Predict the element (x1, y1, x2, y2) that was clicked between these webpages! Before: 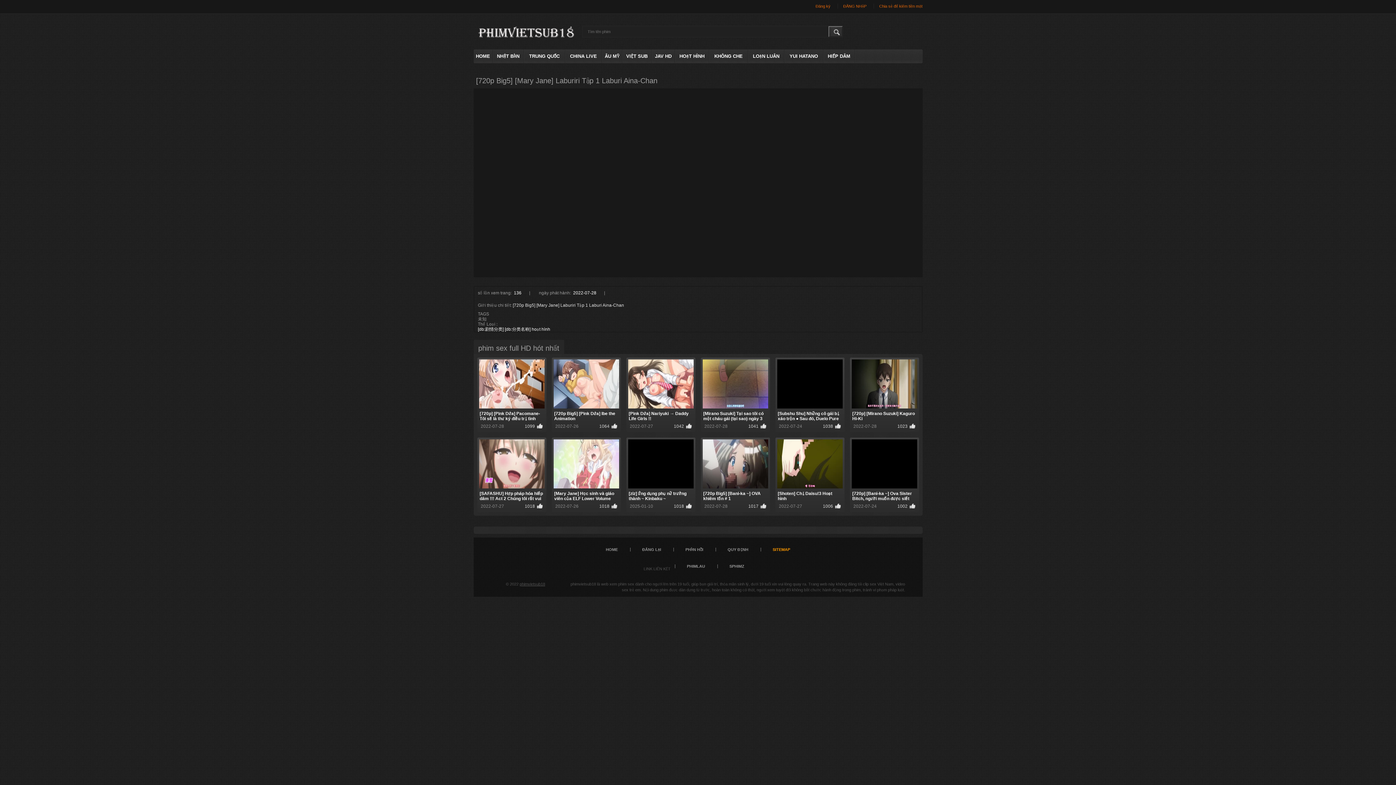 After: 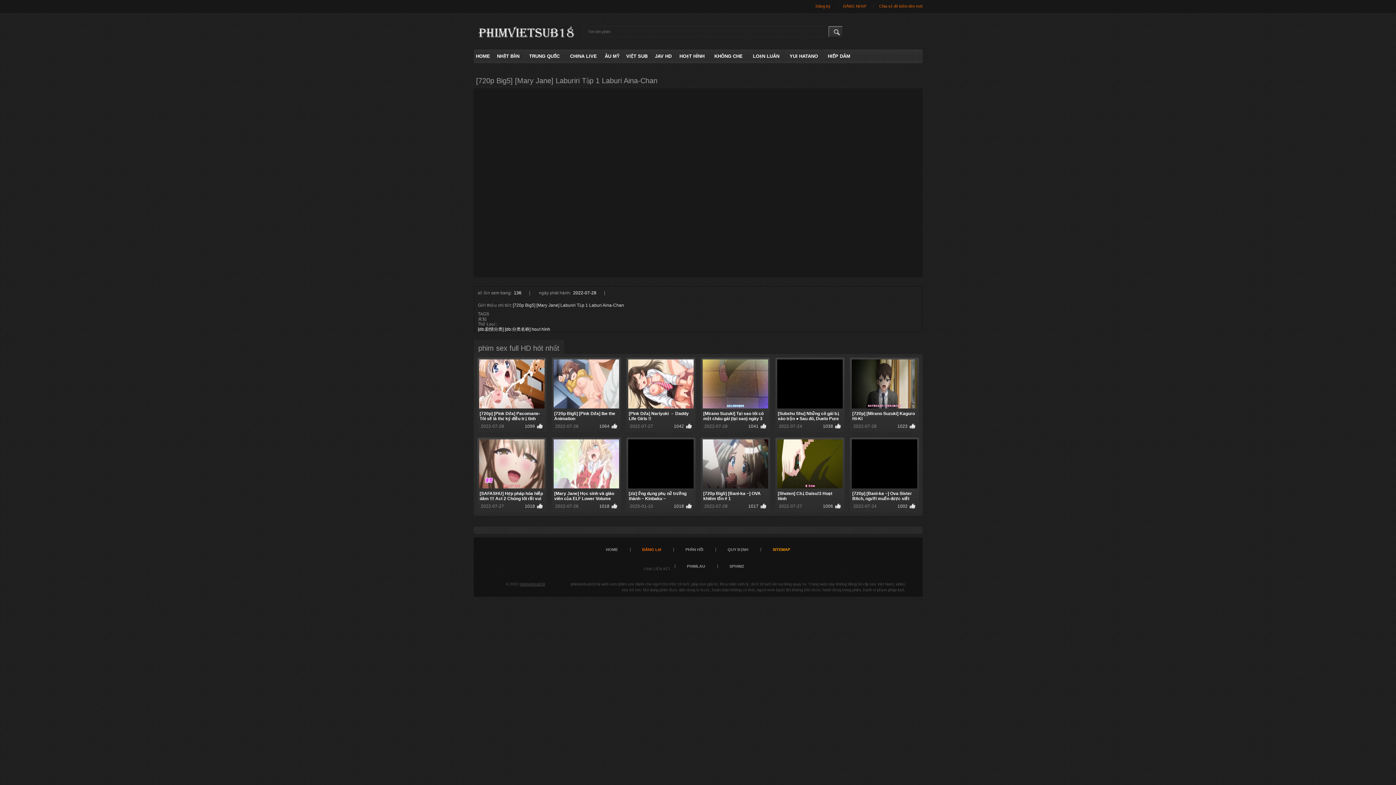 Action: label: ĐĂNG LẠI bbox: (634, 544, 669, 555)